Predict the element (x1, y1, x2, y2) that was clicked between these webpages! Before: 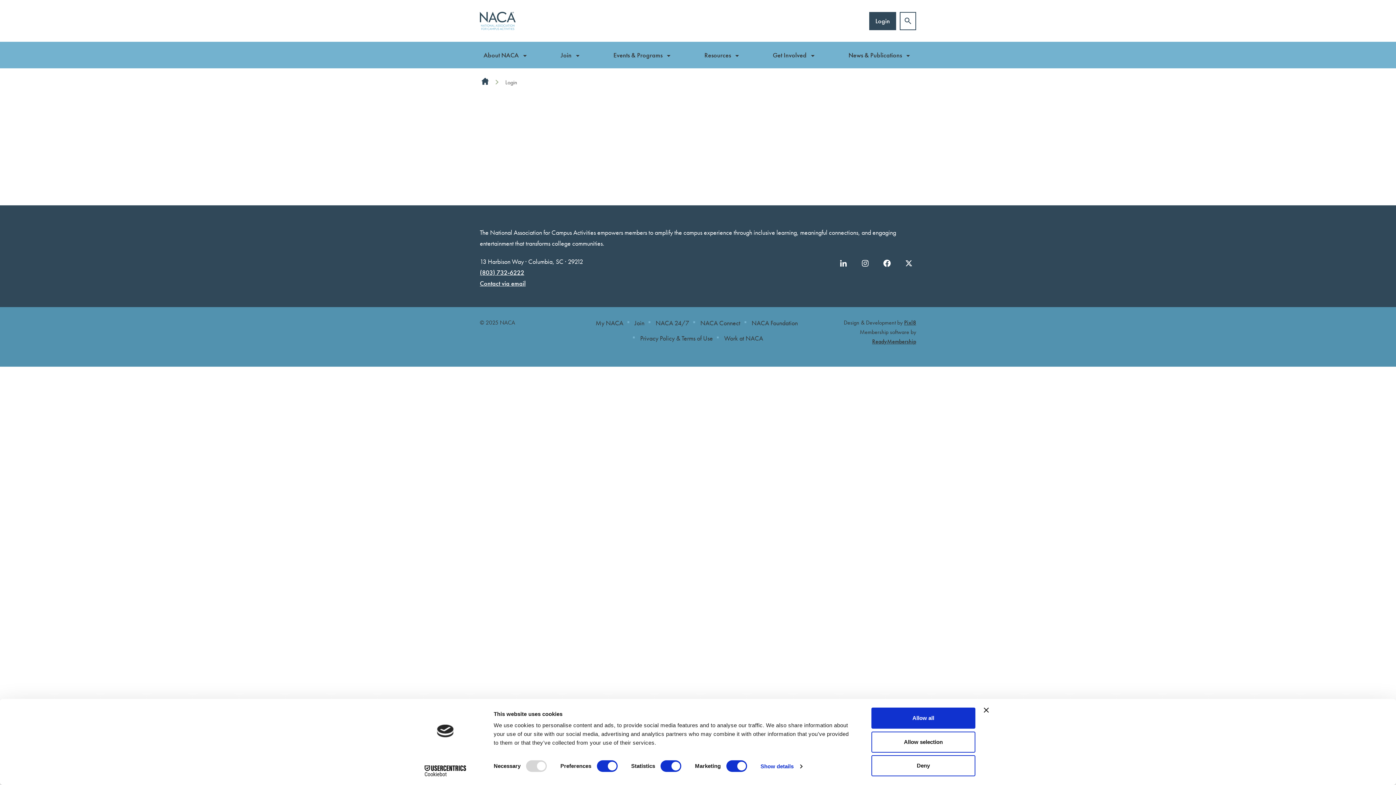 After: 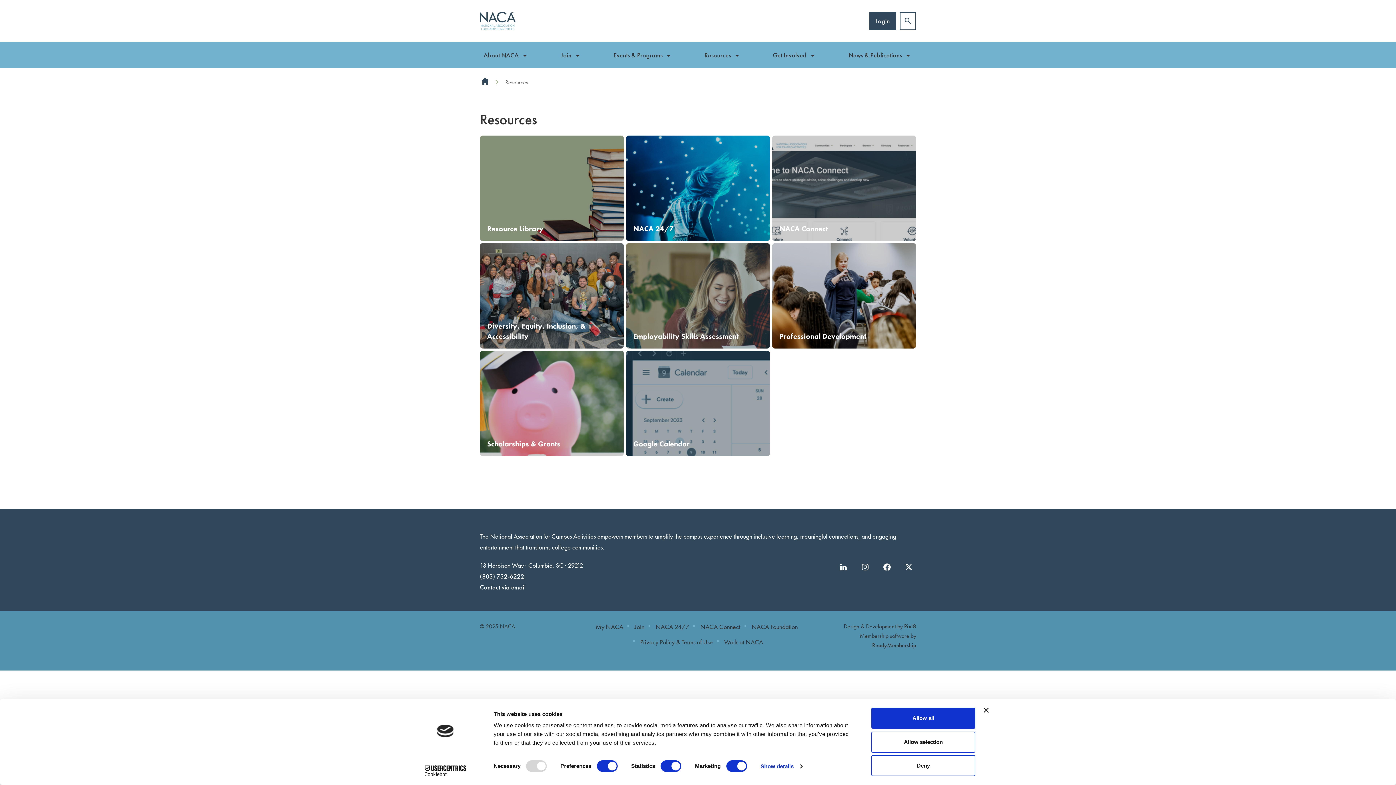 Action: label: Resources bbox: (704, 49, 741, 60)